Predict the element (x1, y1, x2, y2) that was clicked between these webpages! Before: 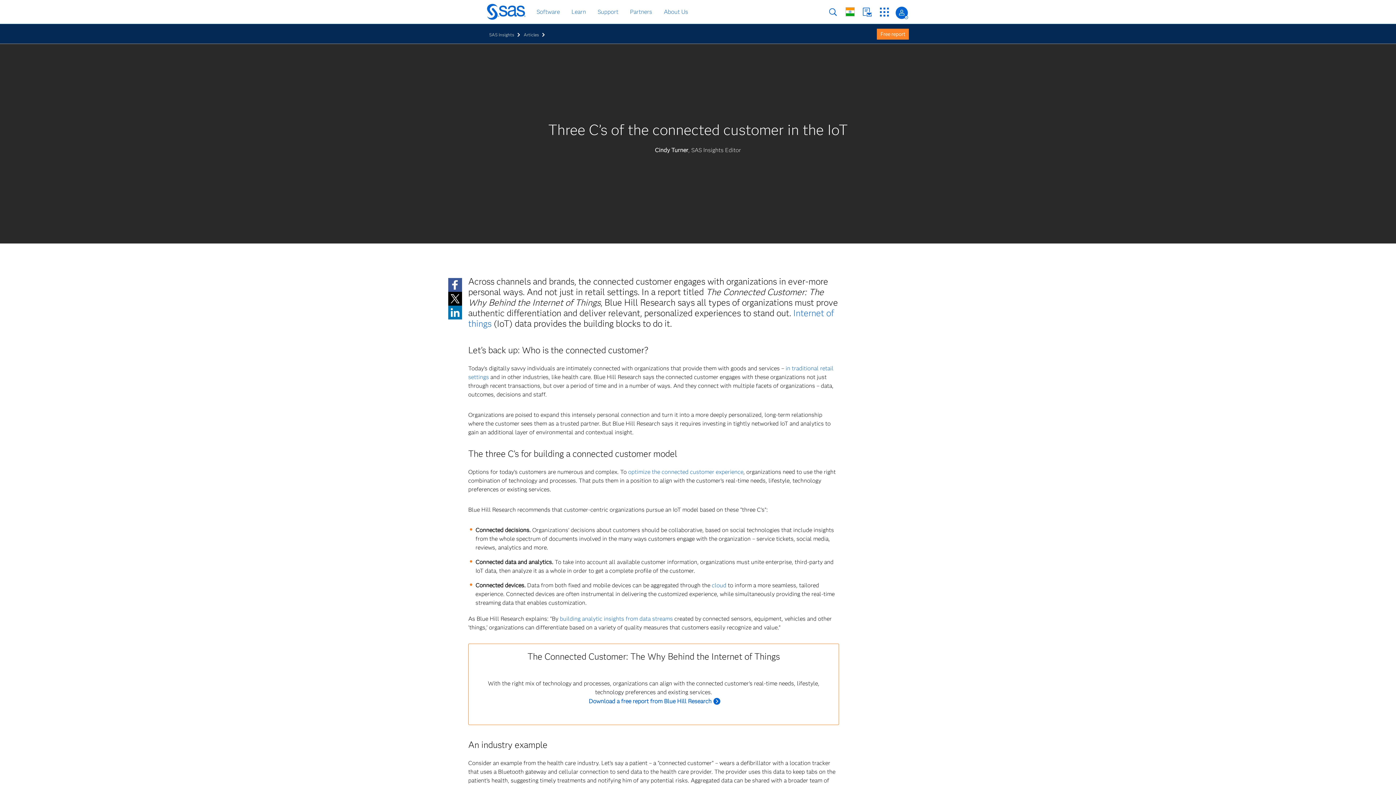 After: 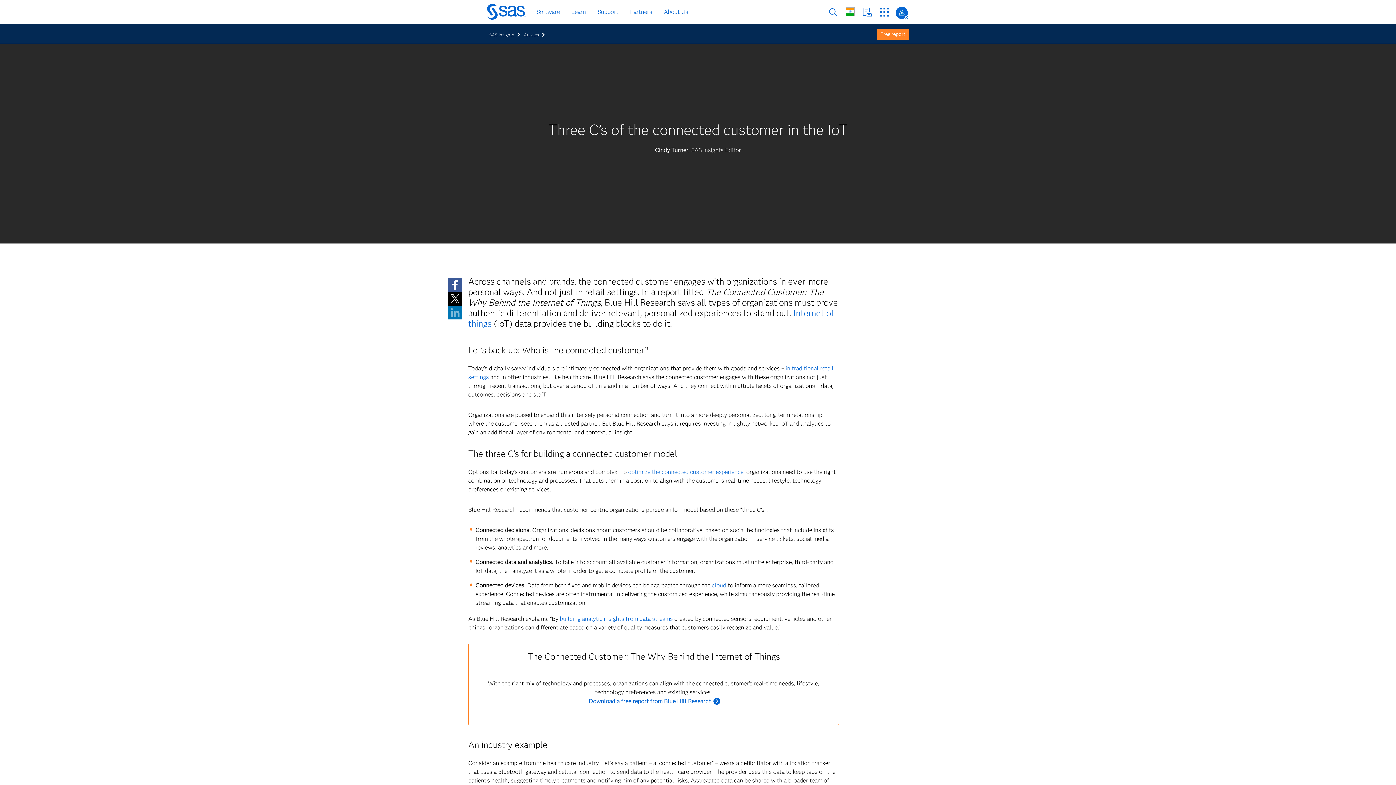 Action: bbox: (448, 305, 462, 319)